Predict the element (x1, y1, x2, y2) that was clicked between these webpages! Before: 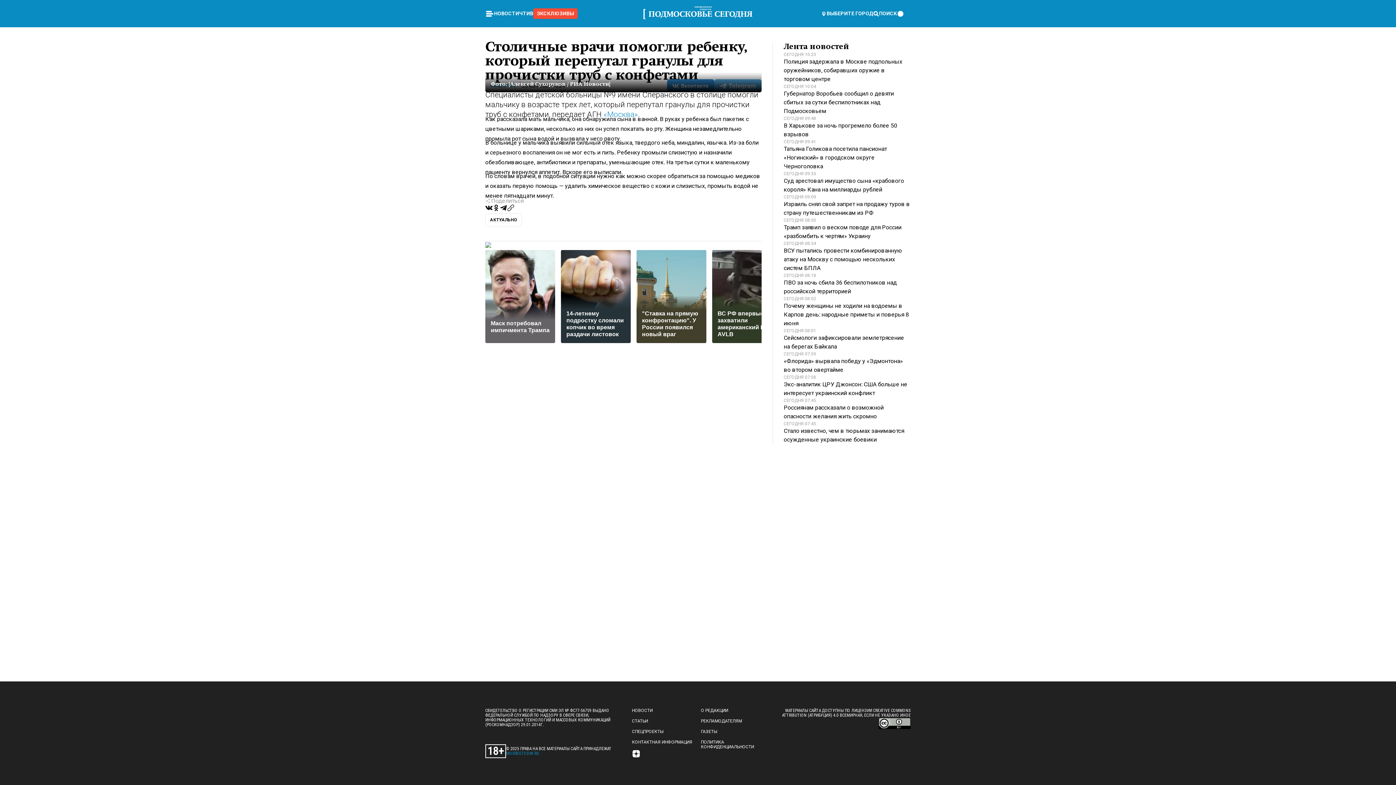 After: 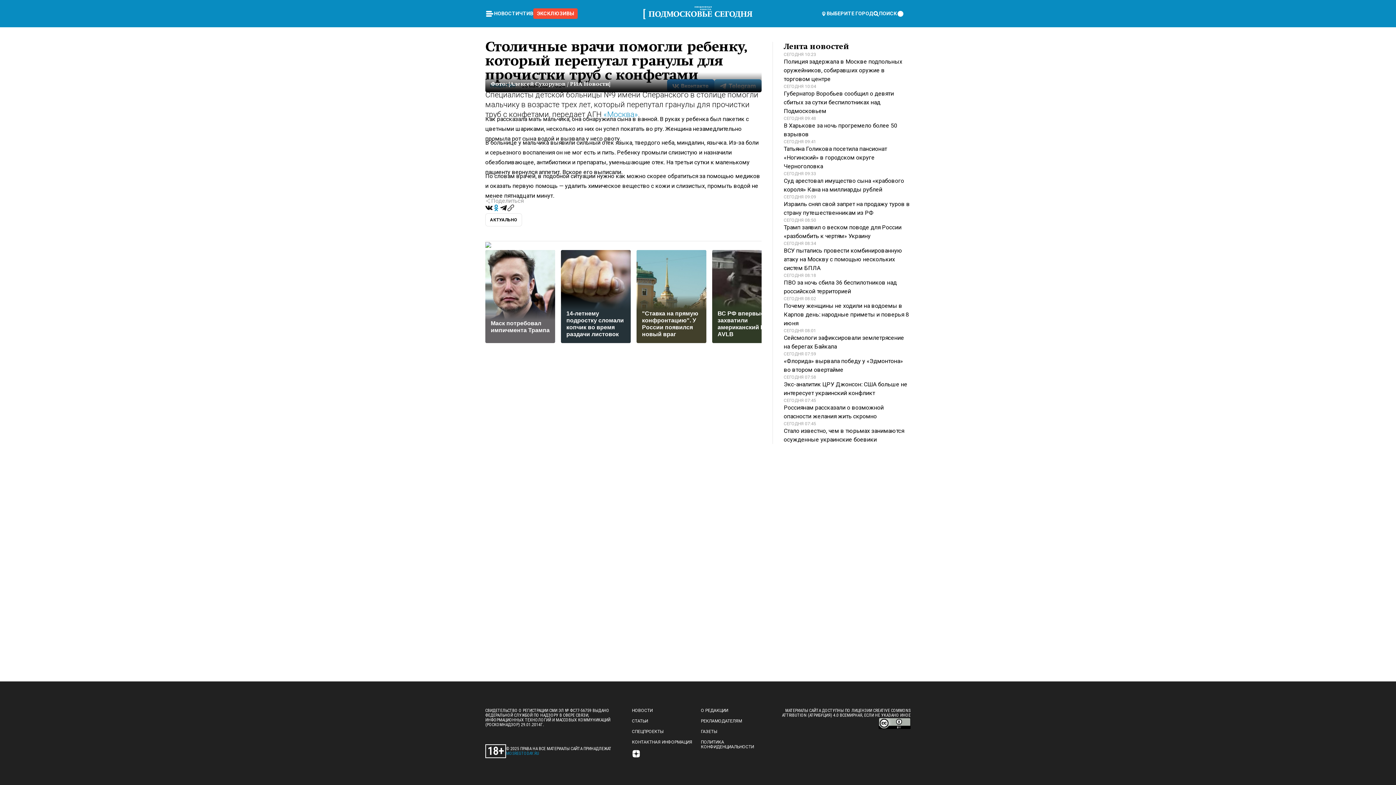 Action: bbox: (492, 204, 500, 213)